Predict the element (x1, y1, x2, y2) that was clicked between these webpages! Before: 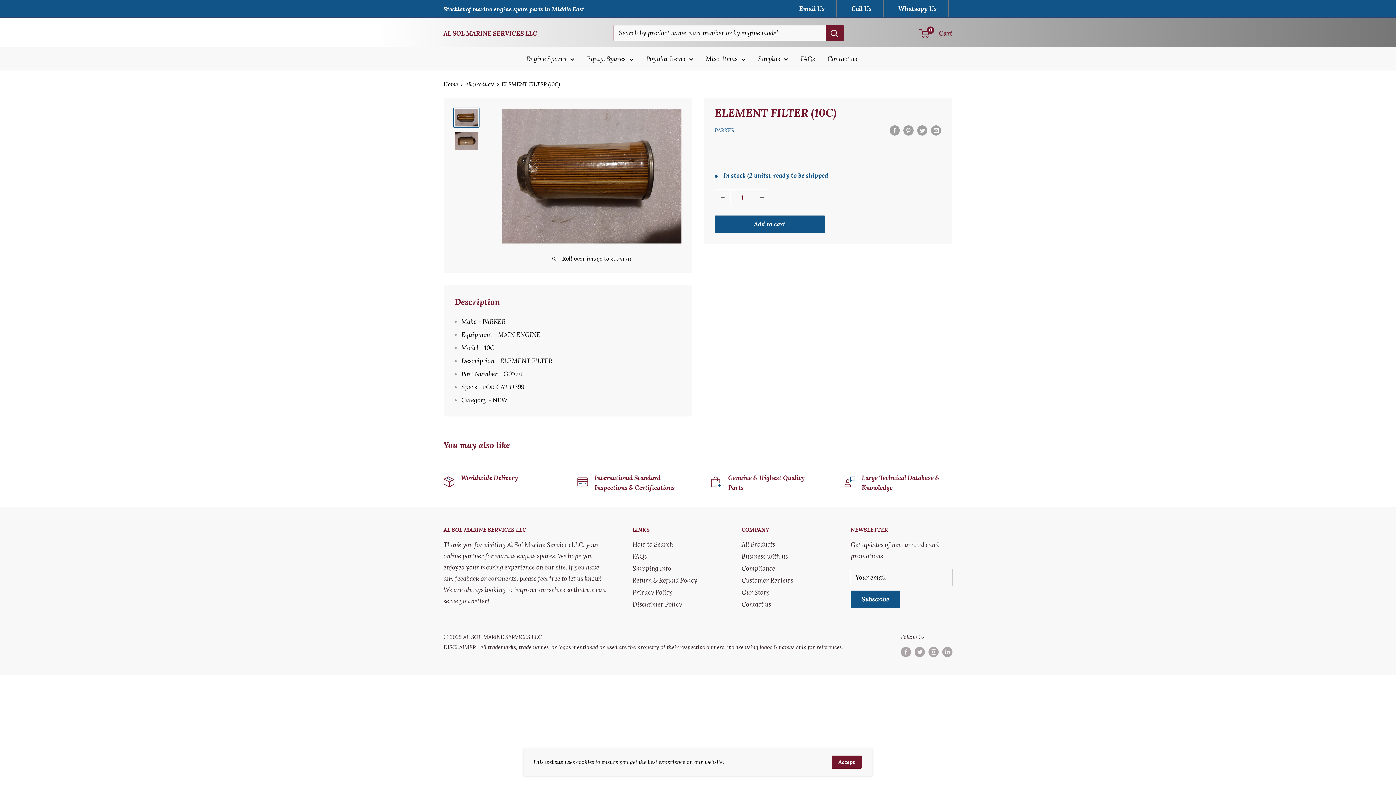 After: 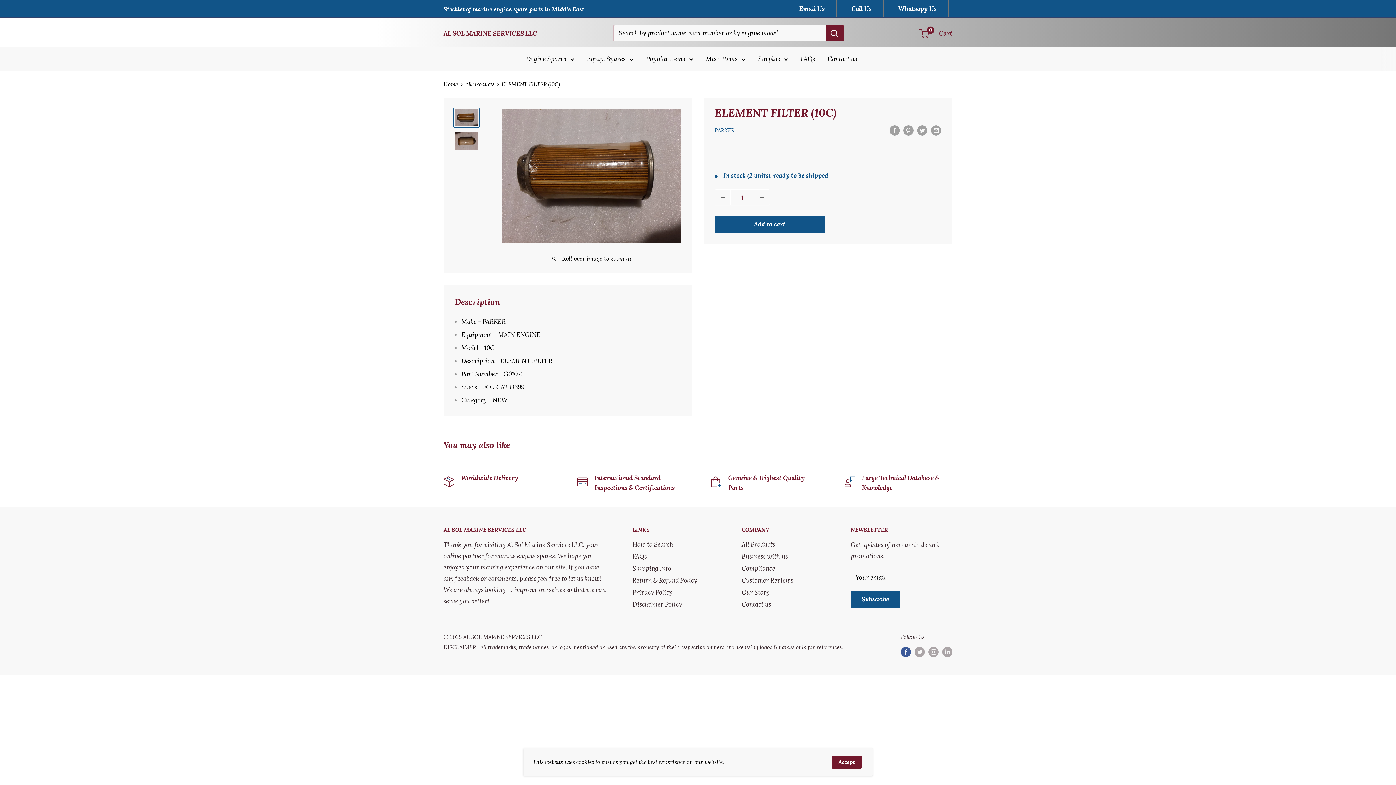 Action: bbox: (901, 646, 911, 657) label: Follow us on Facebook